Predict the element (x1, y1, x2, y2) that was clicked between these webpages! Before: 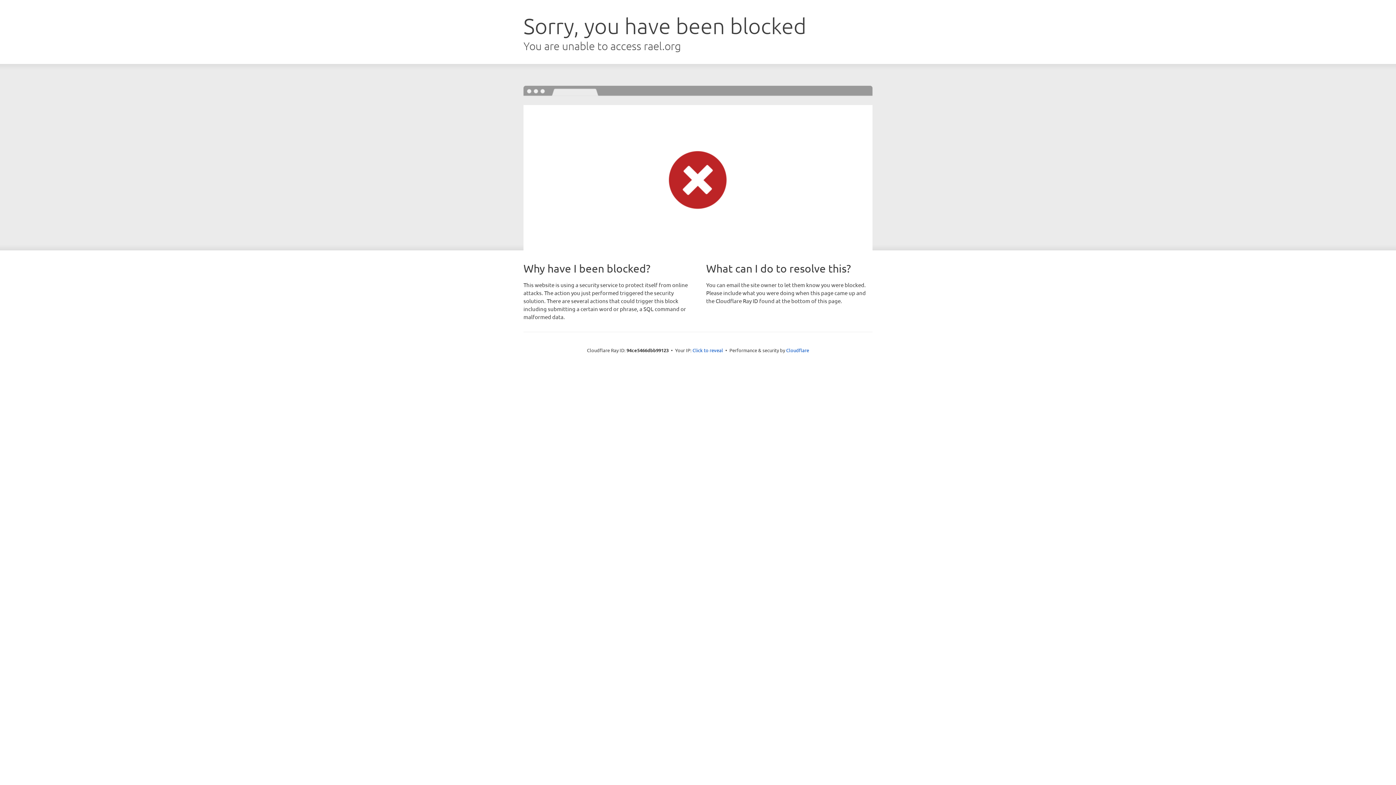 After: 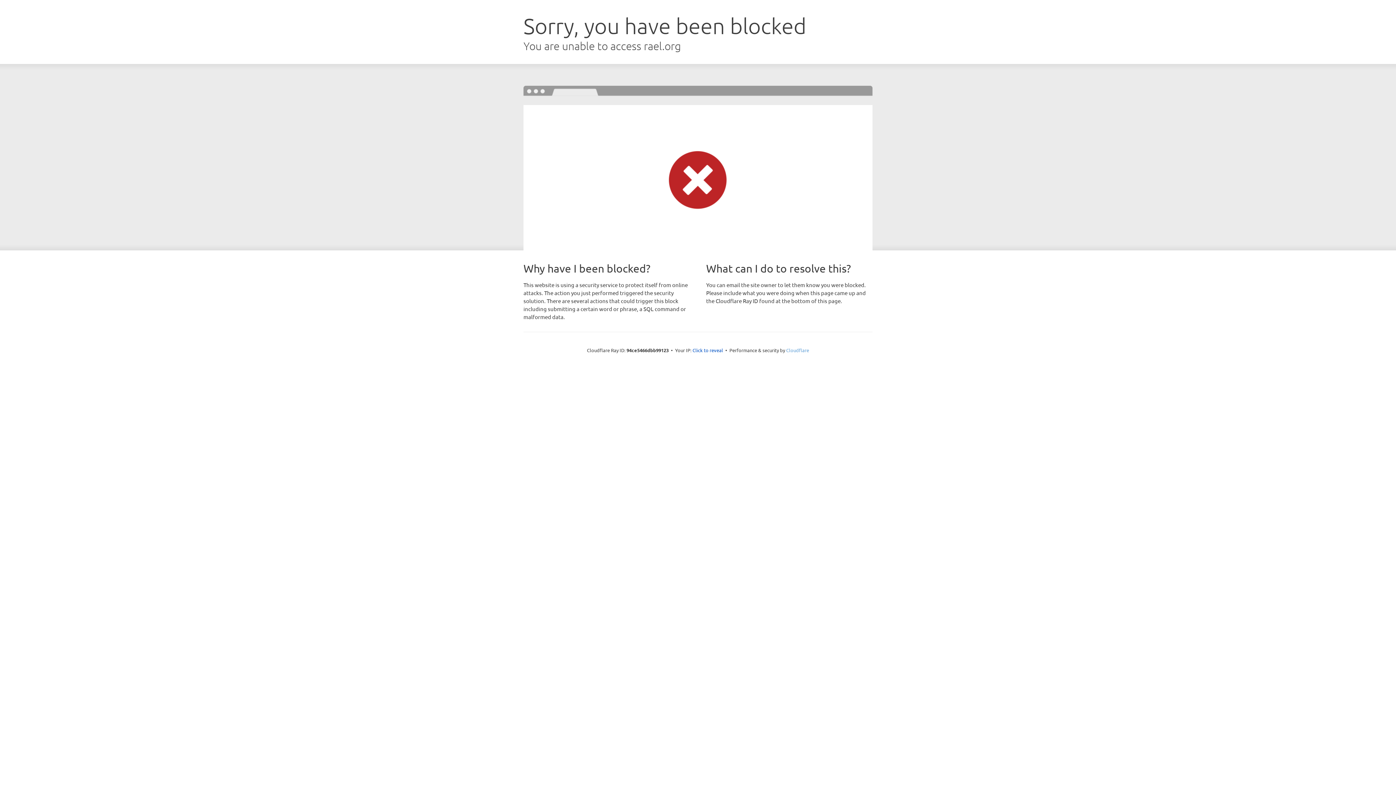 Action: bbox: (786, 347, 809, 353) label: Cloudflare